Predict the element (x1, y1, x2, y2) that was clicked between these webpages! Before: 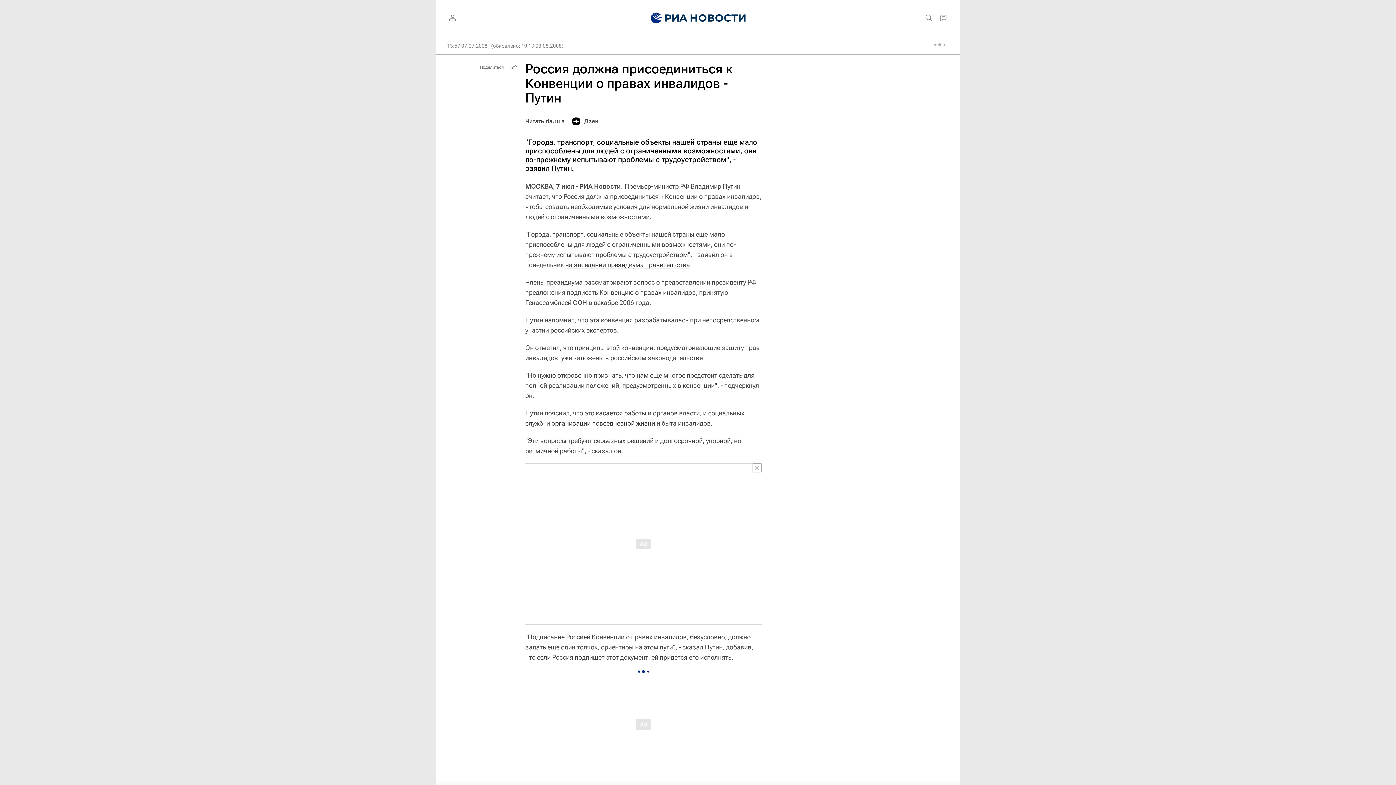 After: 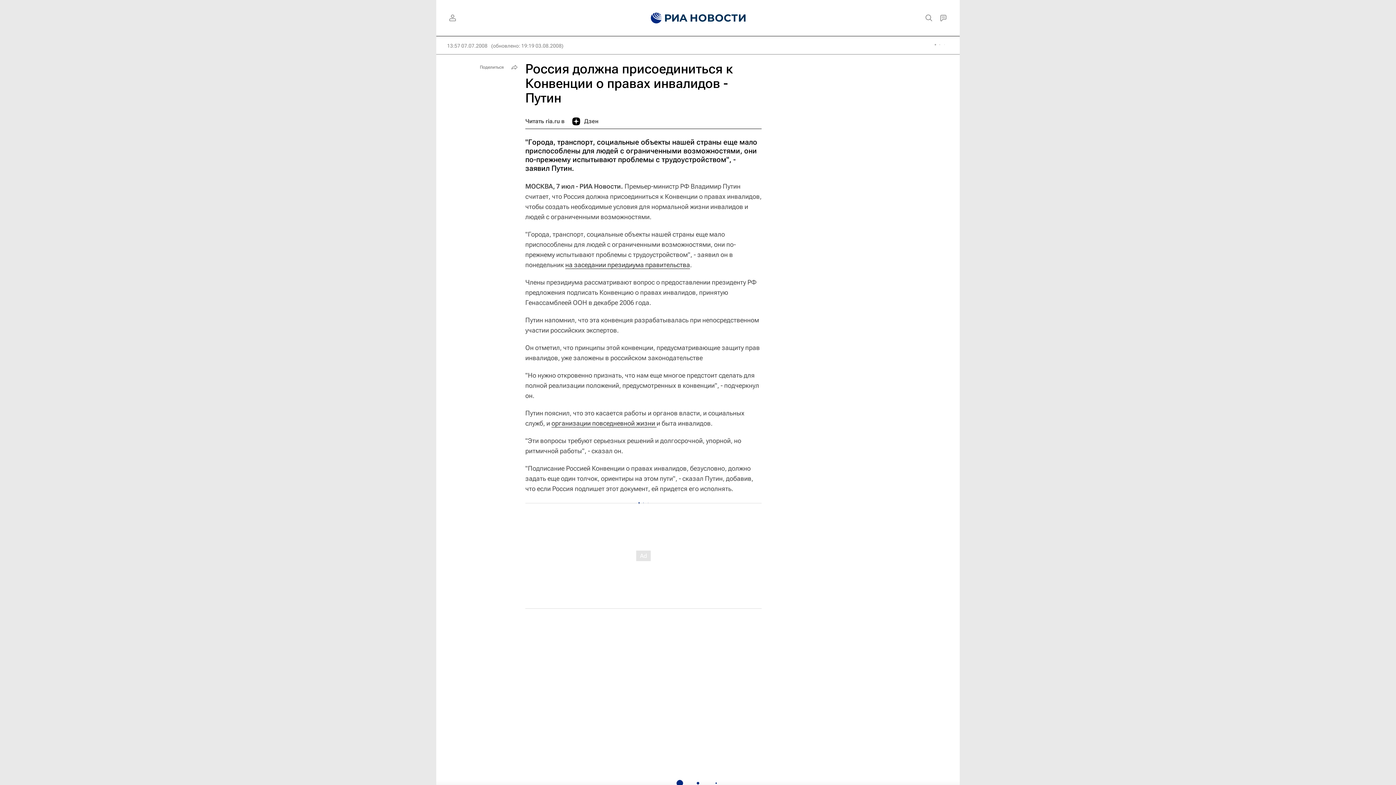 Action: bbox: (752, 463, 761, 472)